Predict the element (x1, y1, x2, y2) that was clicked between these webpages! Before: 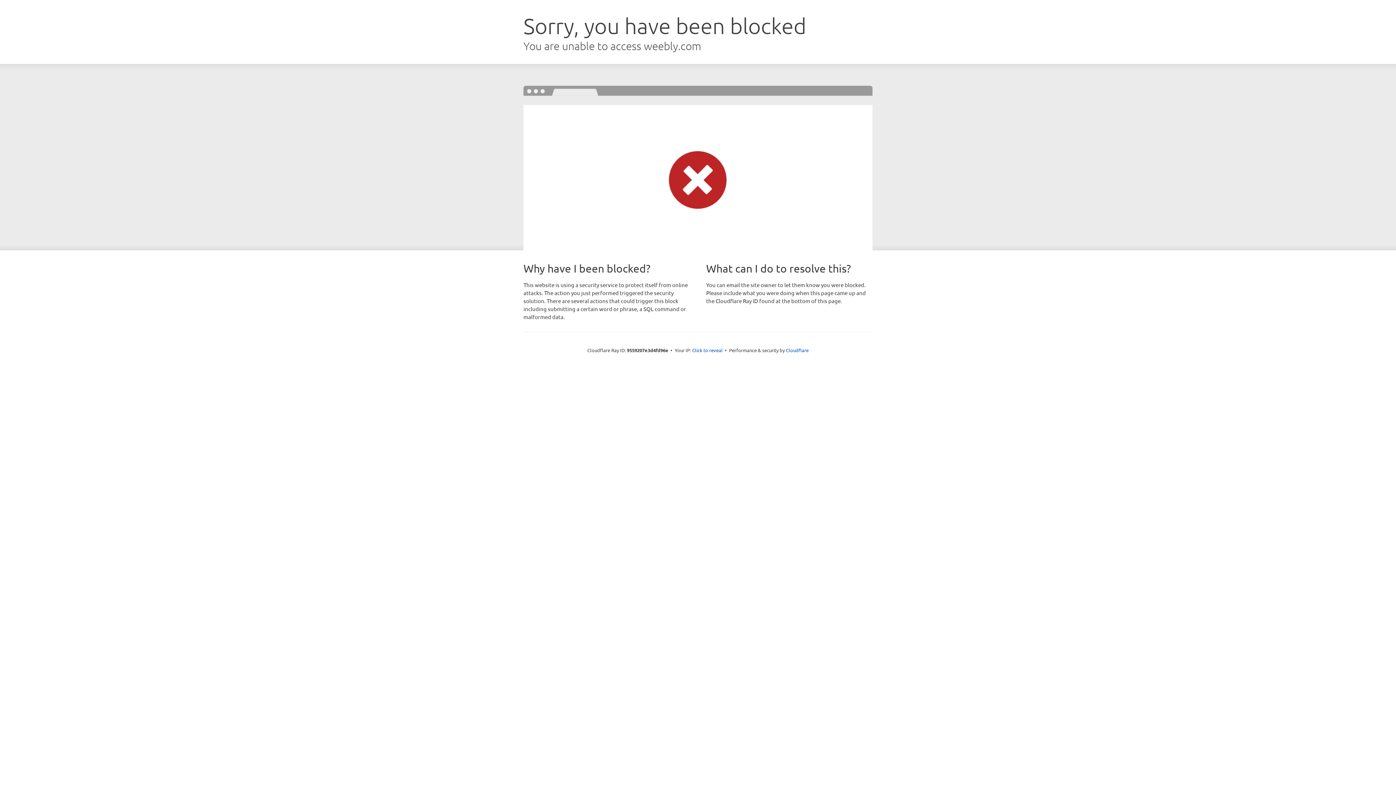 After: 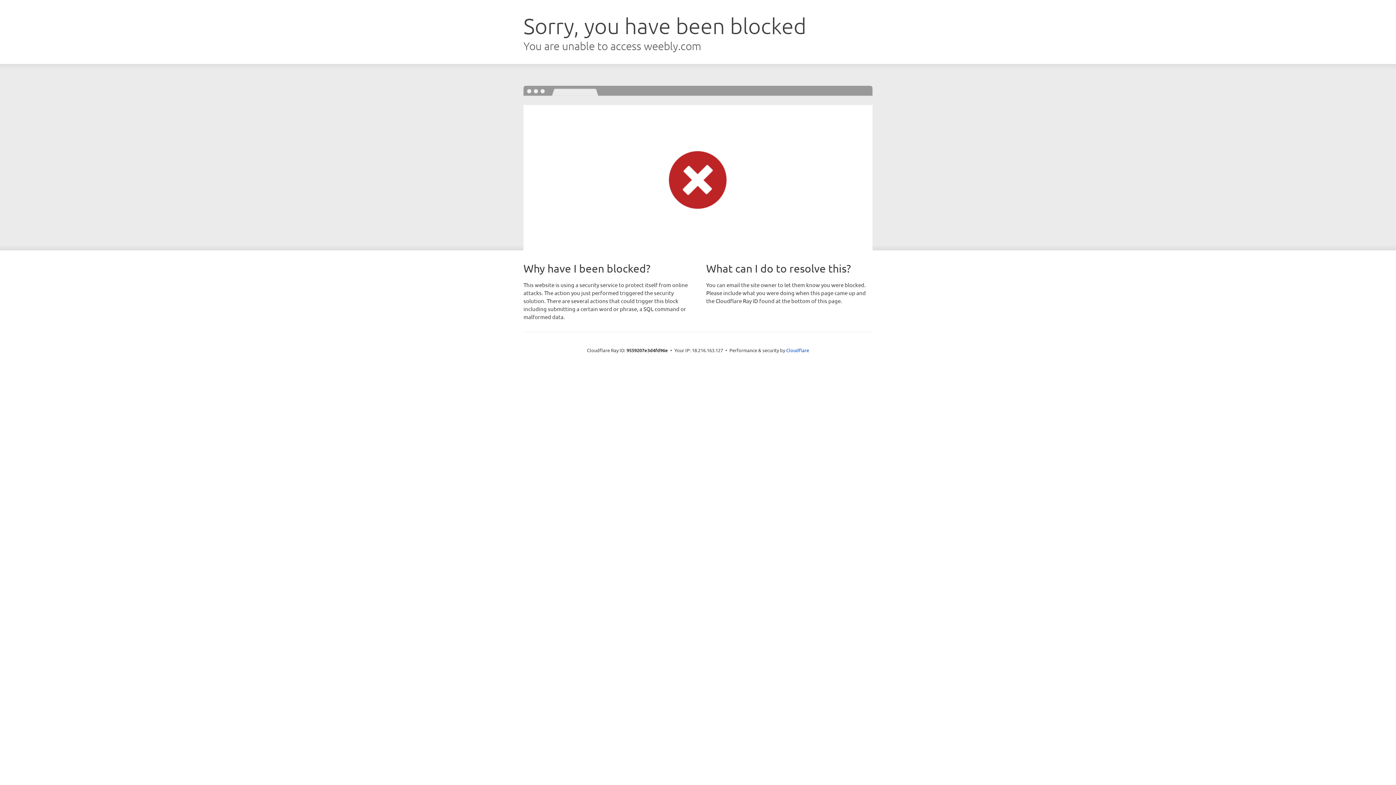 Action: label: Click to reveal bbox: (692, 346, 722, 353)